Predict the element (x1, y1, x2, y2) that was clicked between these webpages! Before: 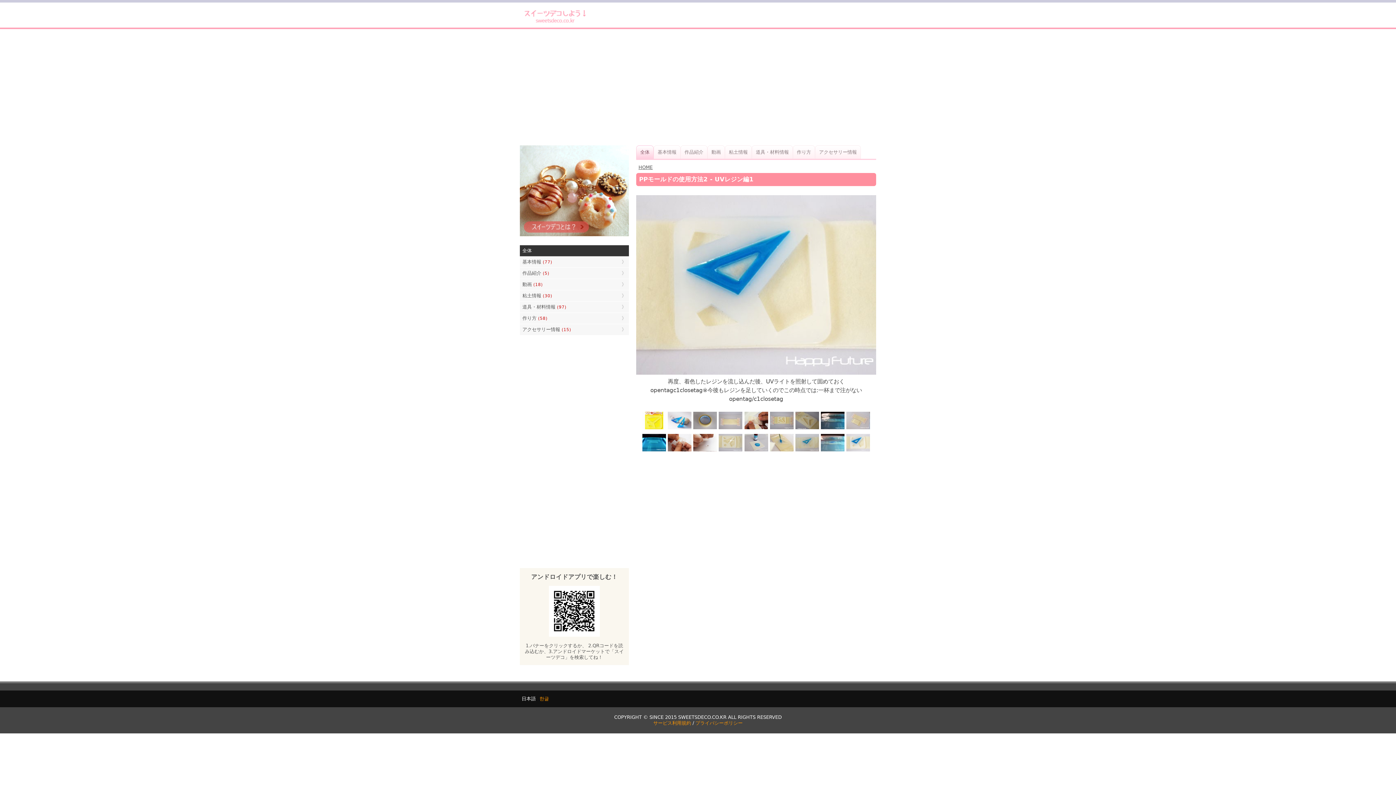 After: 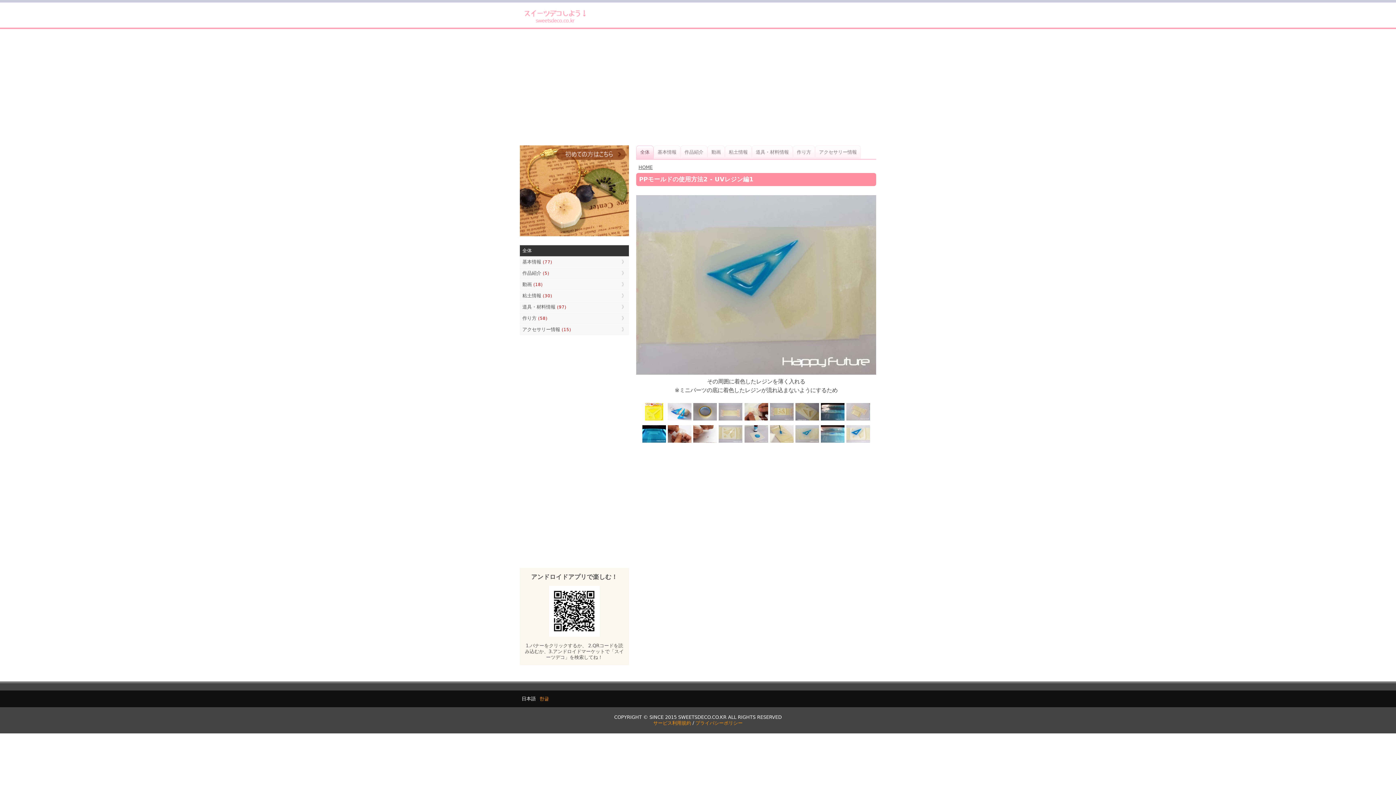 Action: bbox: (794, 448, 820, 453)